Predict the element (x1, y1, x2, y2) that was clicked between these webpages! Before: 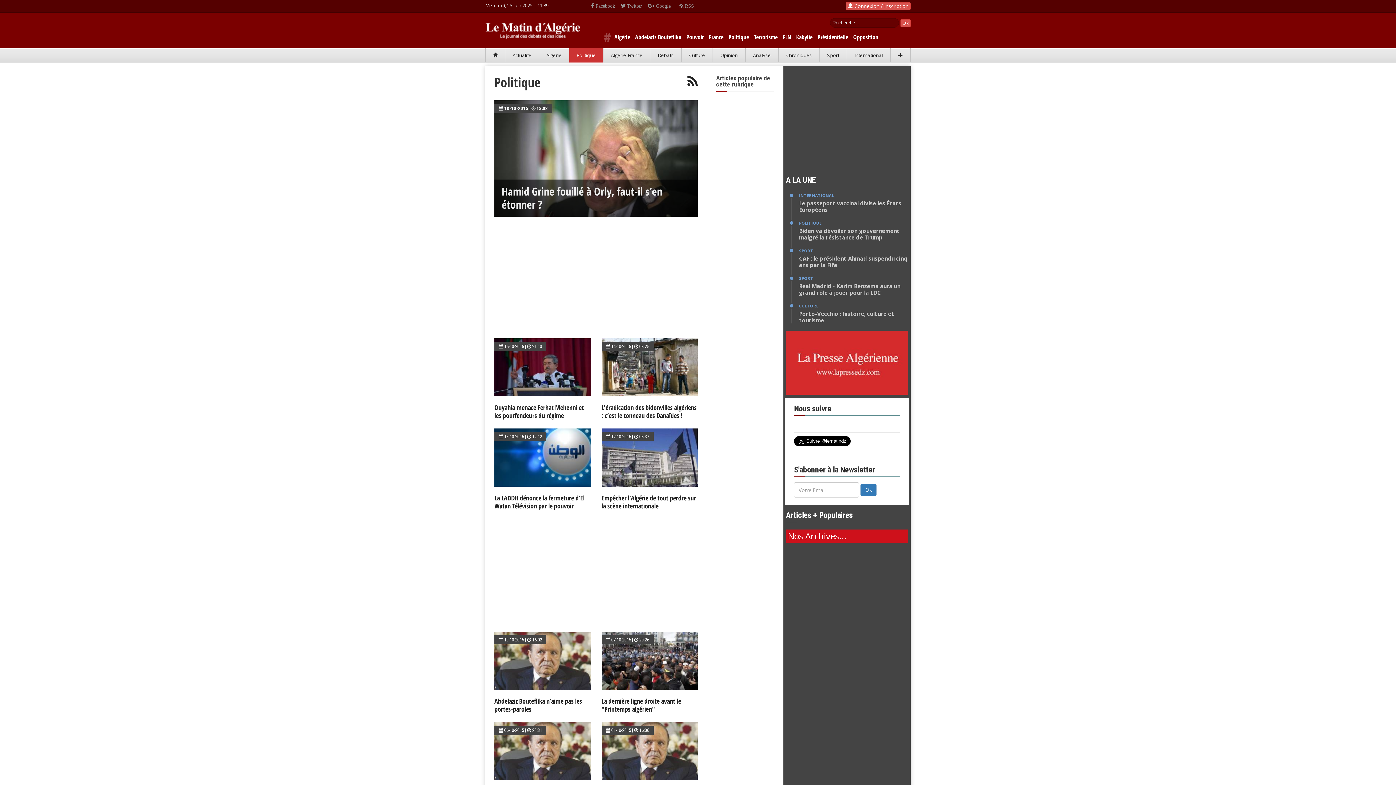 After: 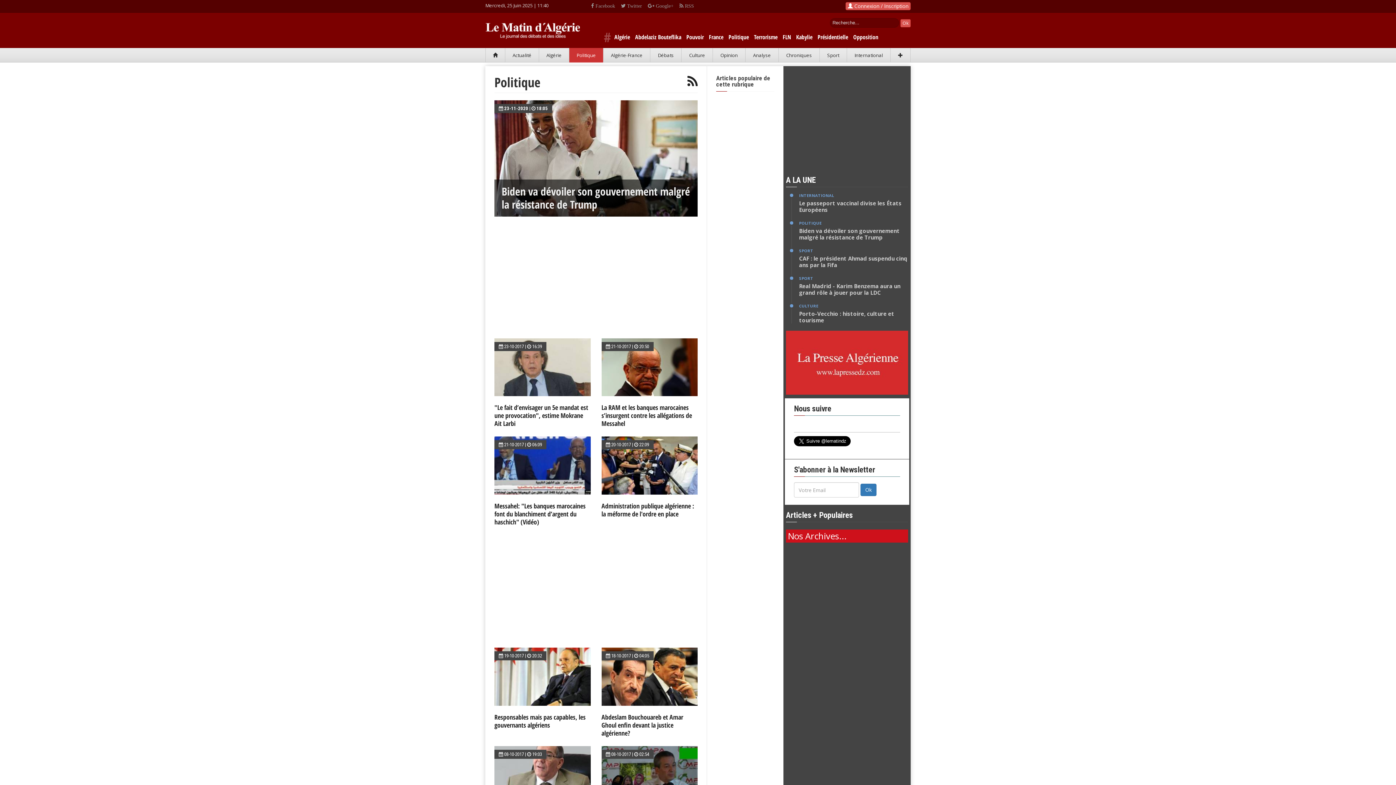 Action: label: POLITIQUE bbox: (799, 220, 821, 225)